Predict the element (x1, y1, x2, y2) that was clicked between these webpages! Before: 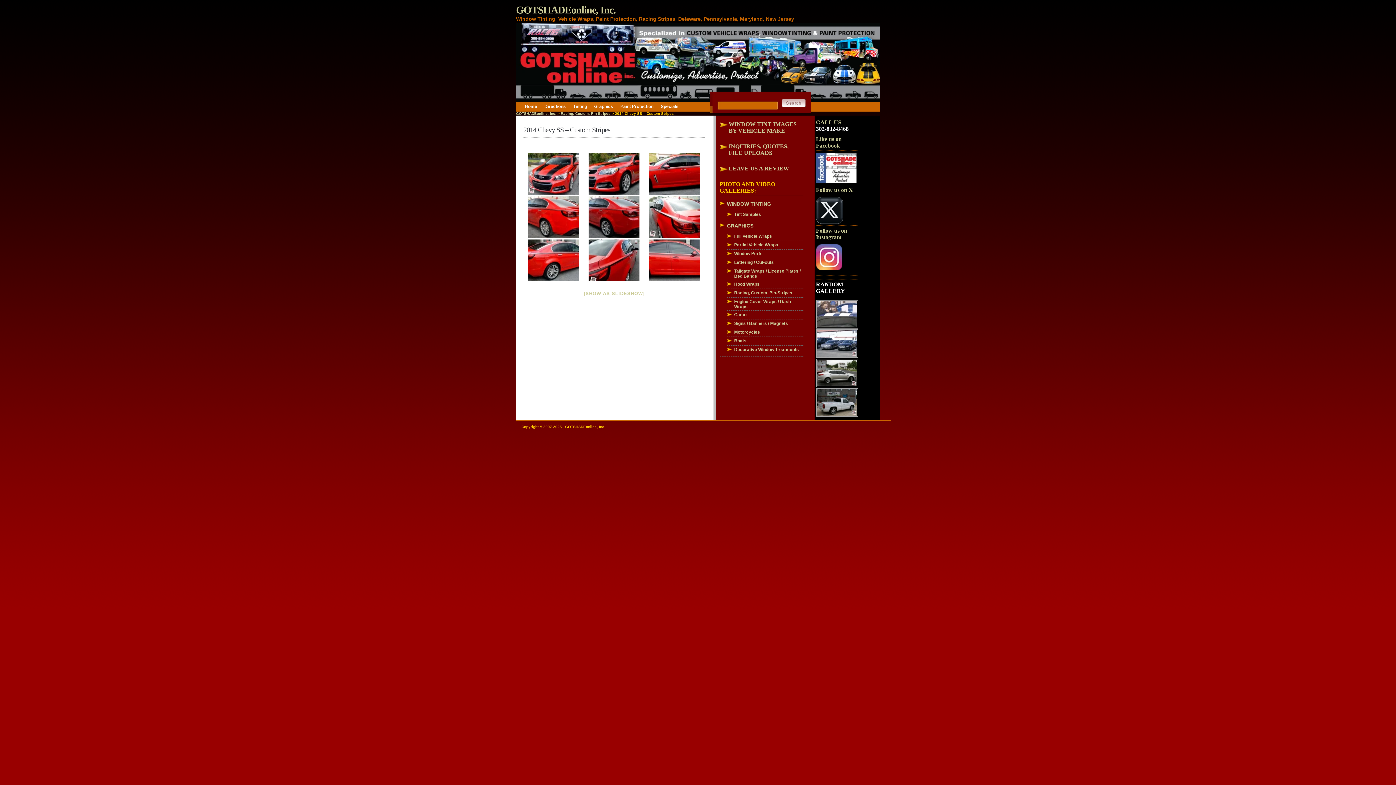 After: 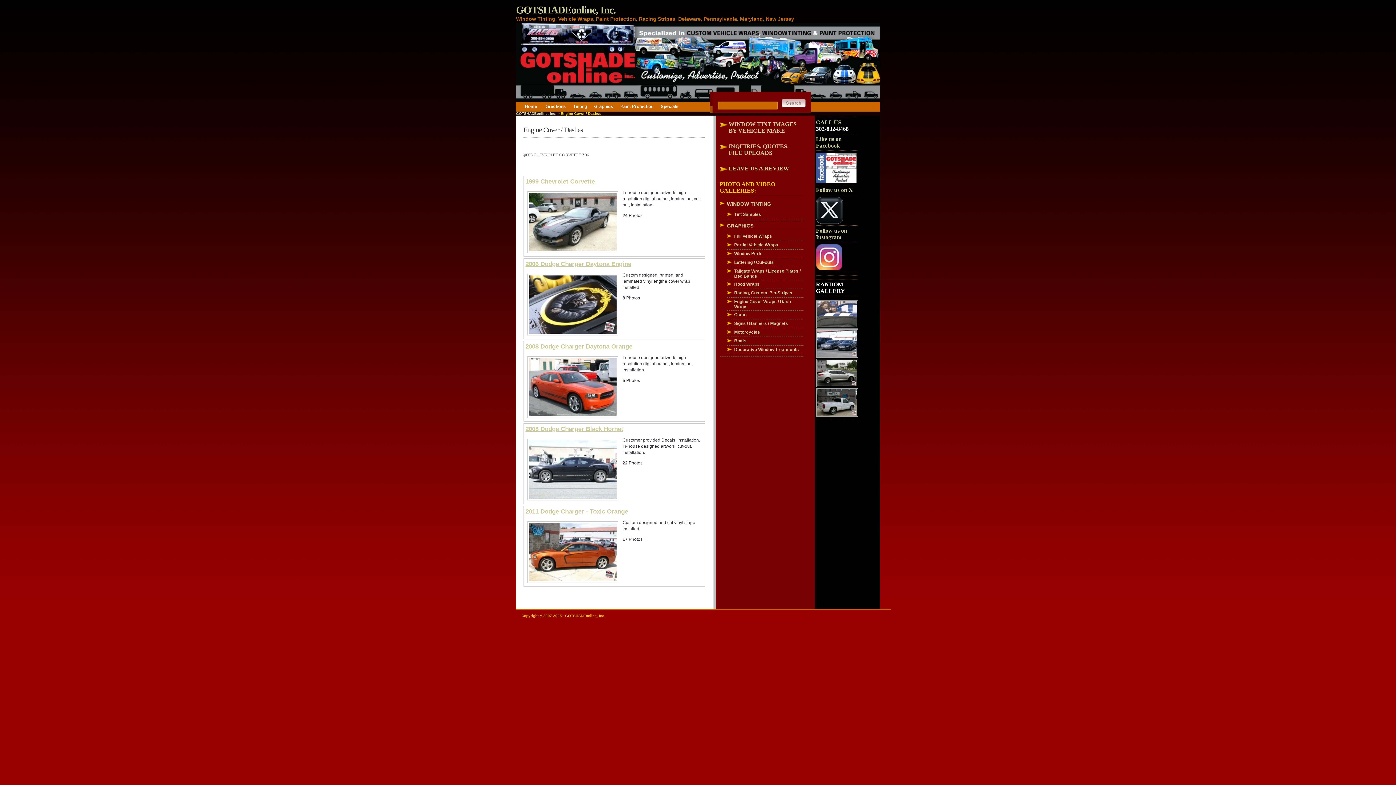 Action: bbox: (734, 299, 791, 308) label: Engine Cover Wraps / Dash Wraps